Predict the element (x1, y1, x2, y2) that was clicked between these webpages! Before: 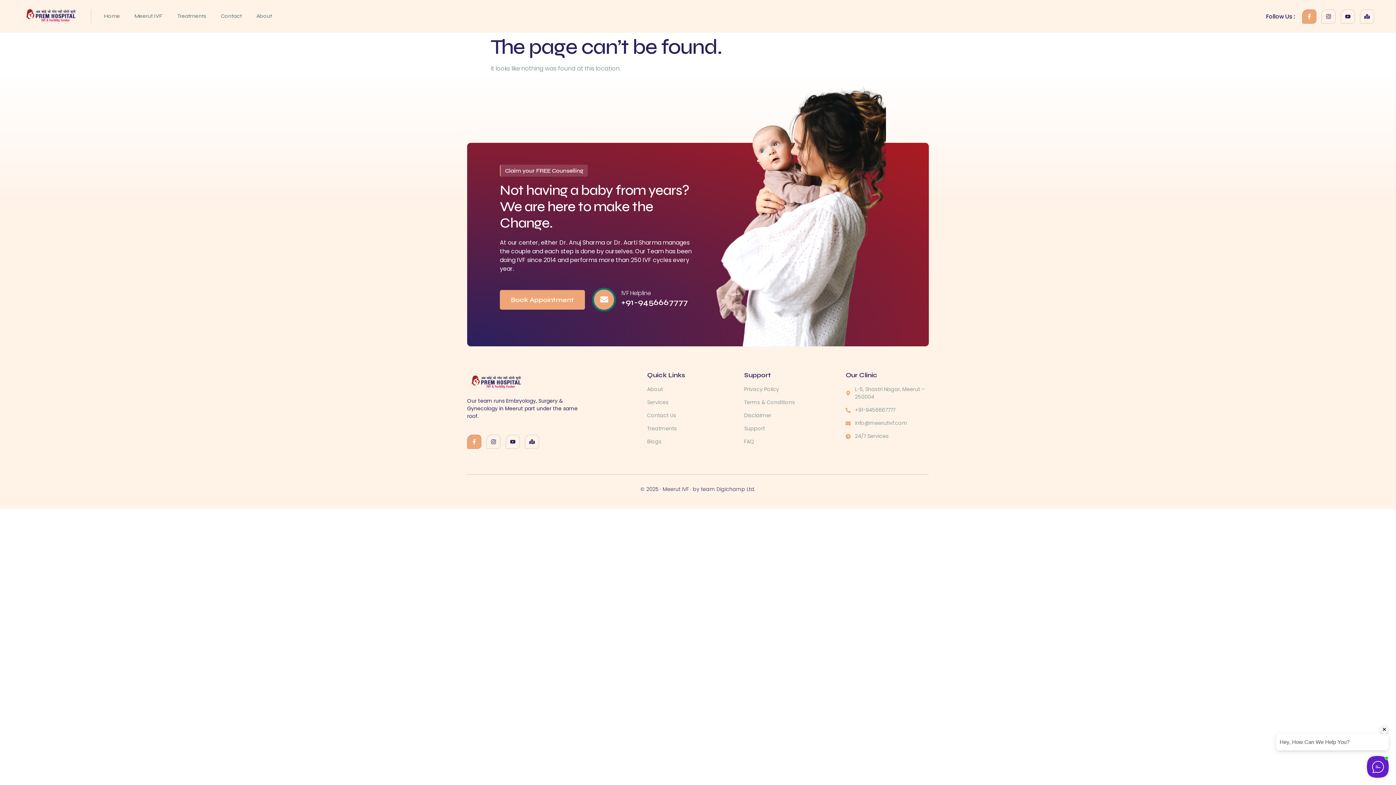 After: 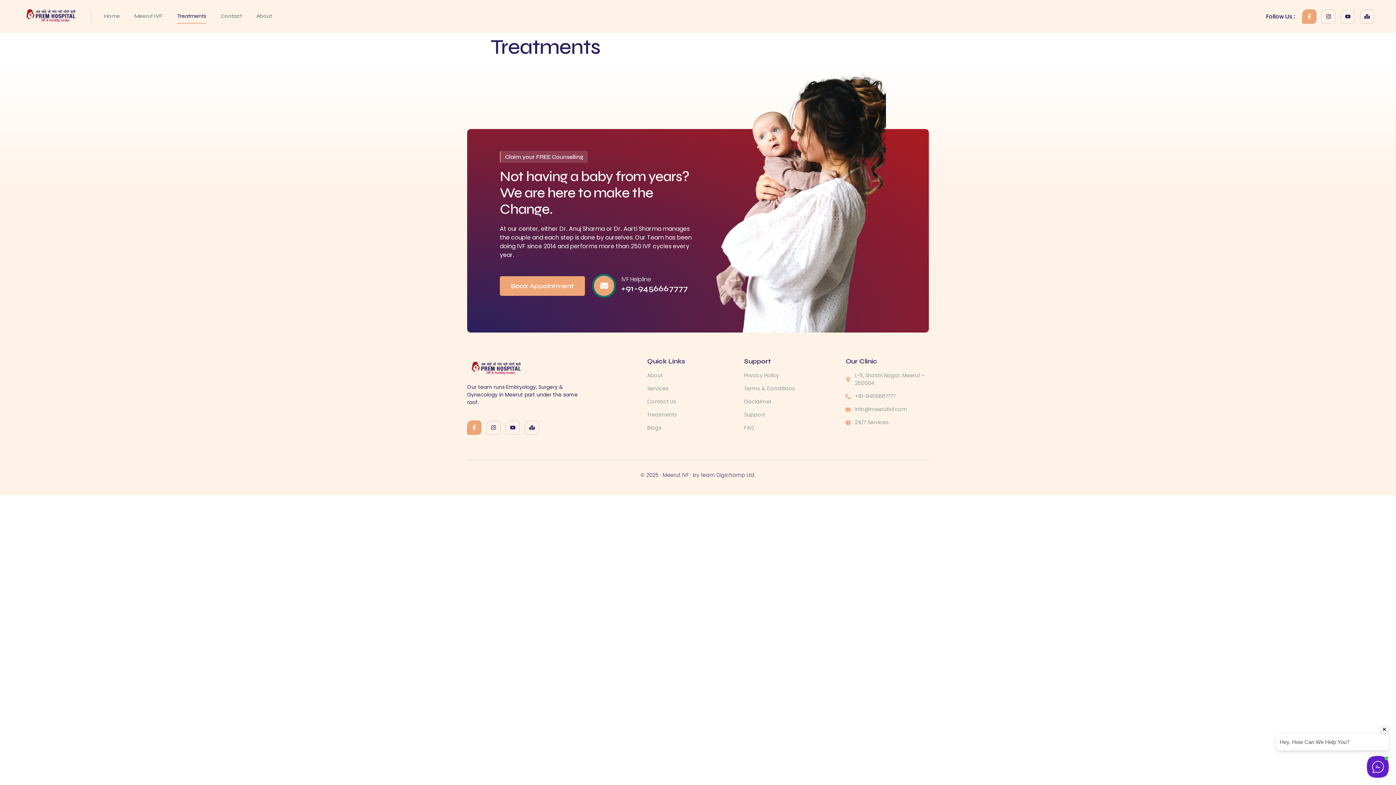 Action: bbox: (177, 9, 206, 23) label: Treatments